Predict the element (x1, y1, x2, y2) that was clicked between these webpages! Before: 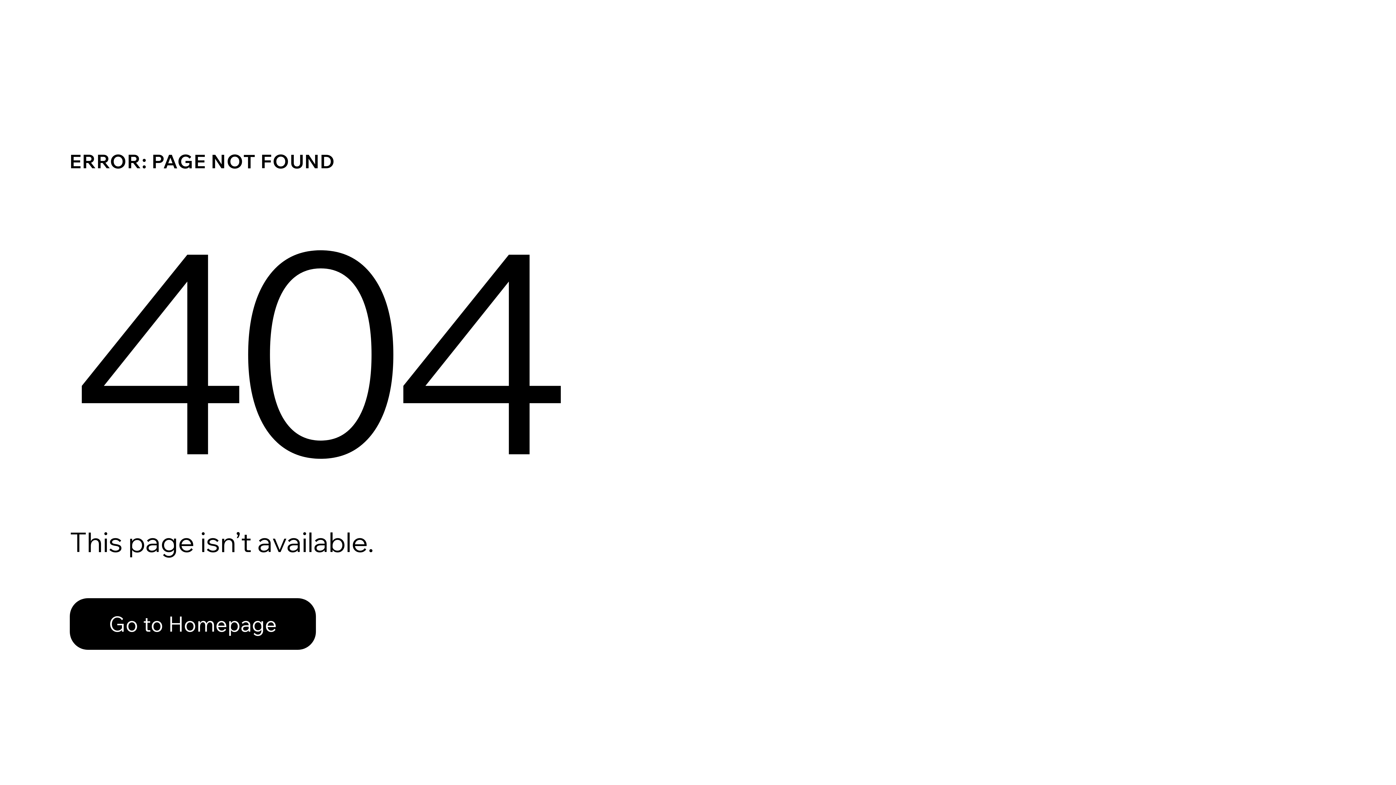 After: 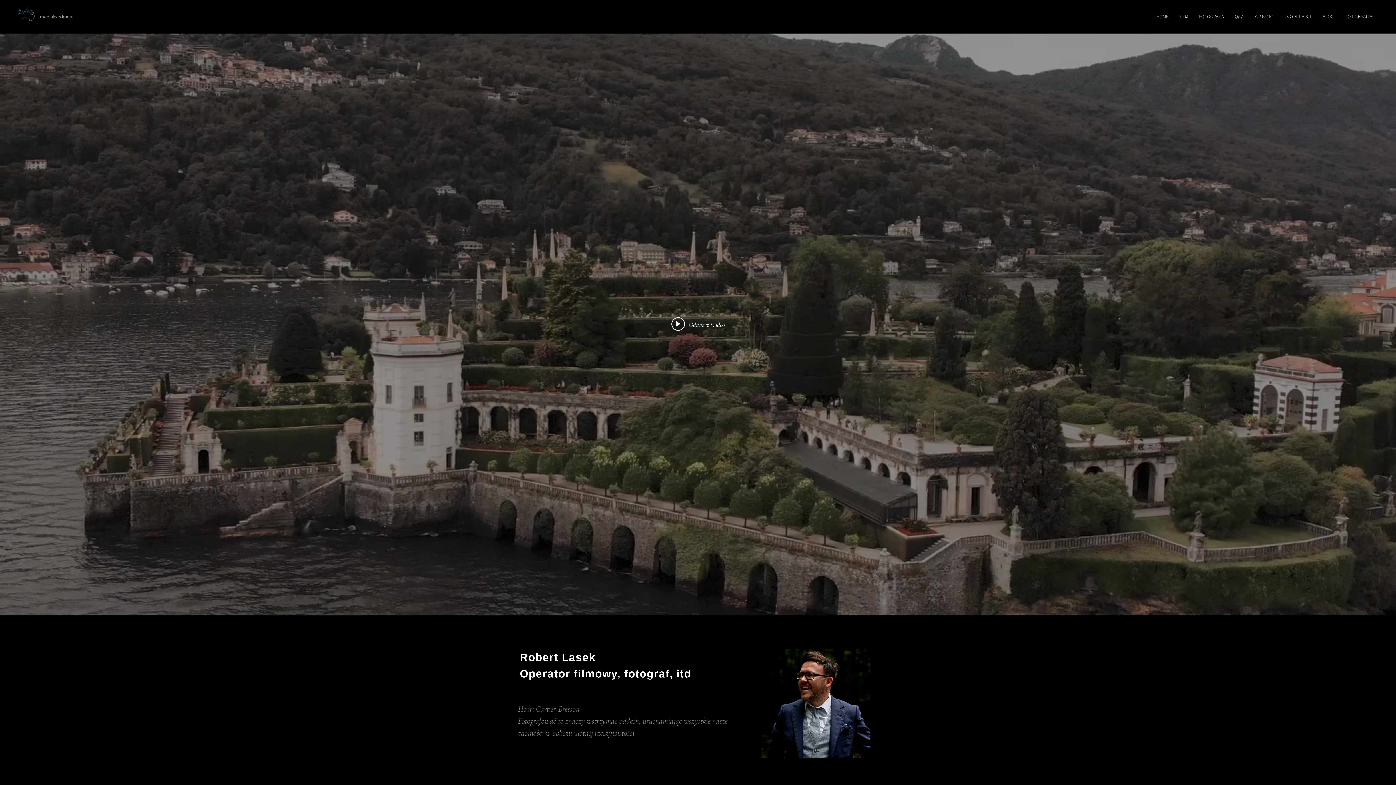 Action: label: Go to Homepage bbox: (69, 582, 768, 659)